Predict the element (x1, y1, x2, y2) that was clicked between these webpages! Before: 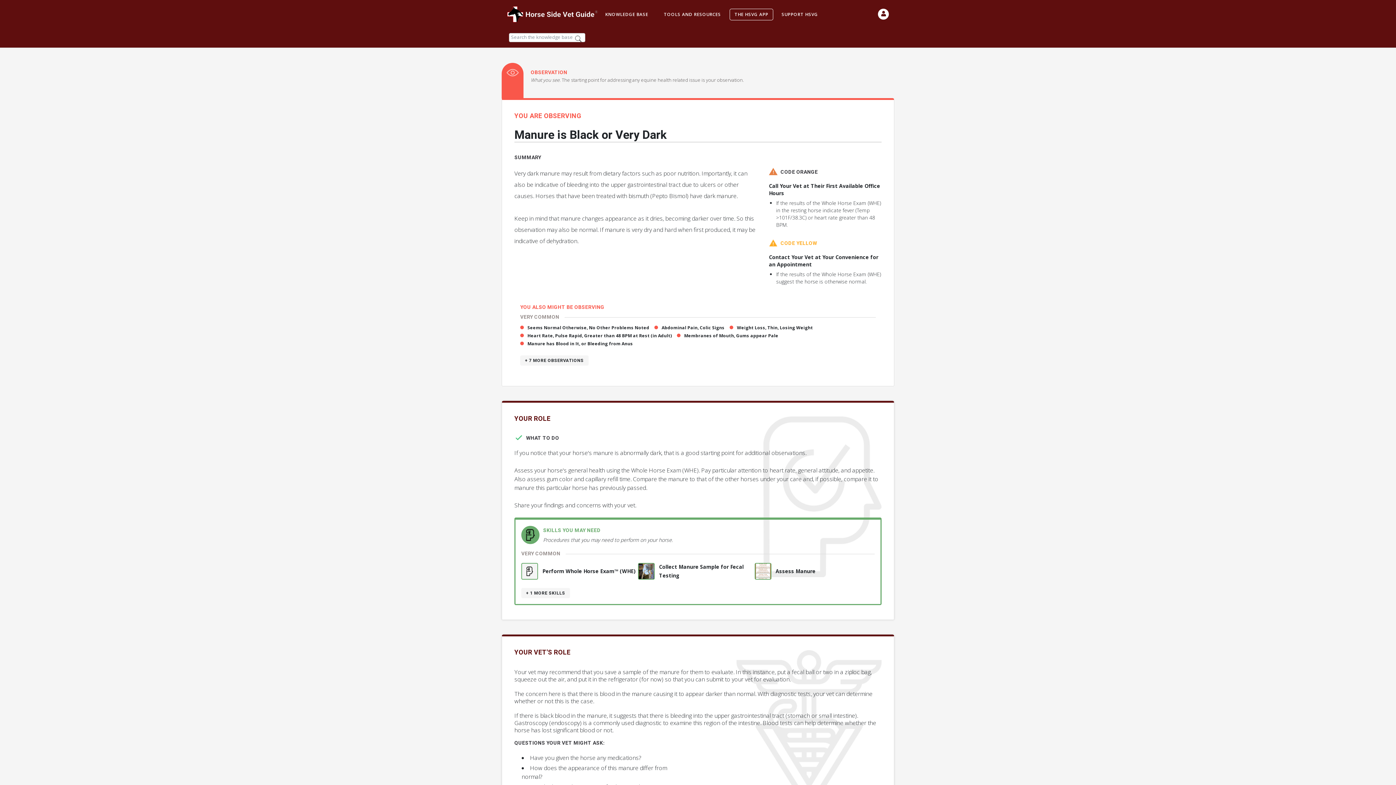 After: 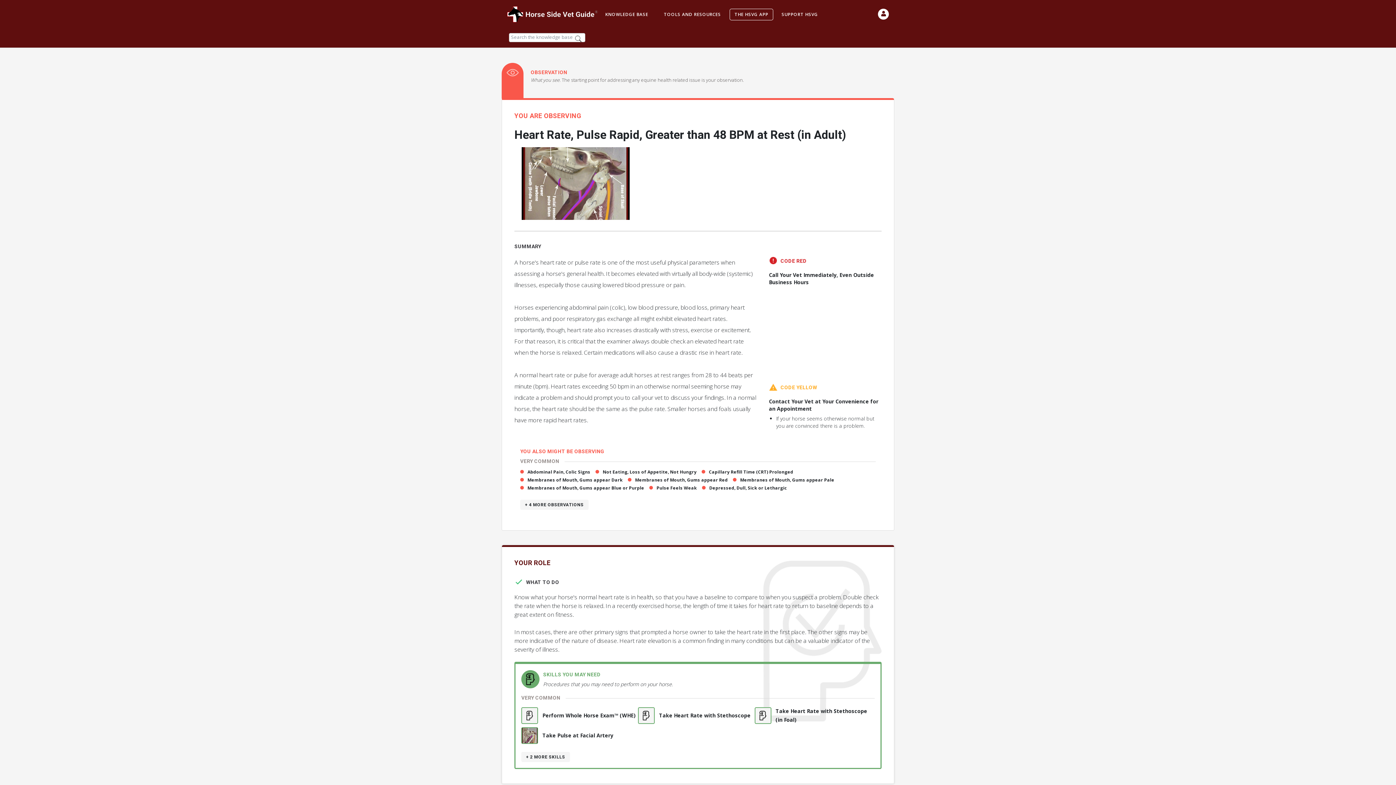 Action: bbox: (527, 332, 672, 339) label: Heart Rate, Pulse Rapid, Greater than 48 BPM at Rest (in Adult)